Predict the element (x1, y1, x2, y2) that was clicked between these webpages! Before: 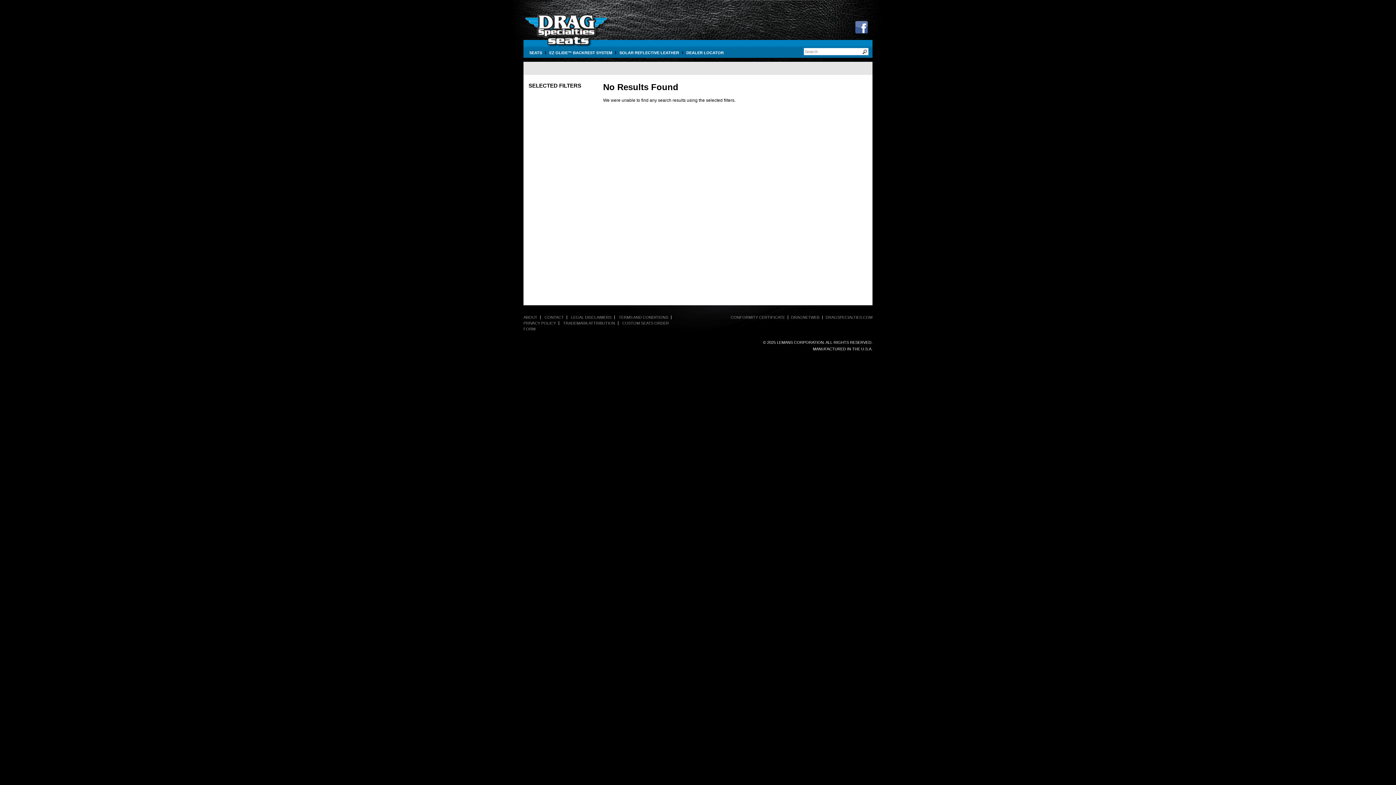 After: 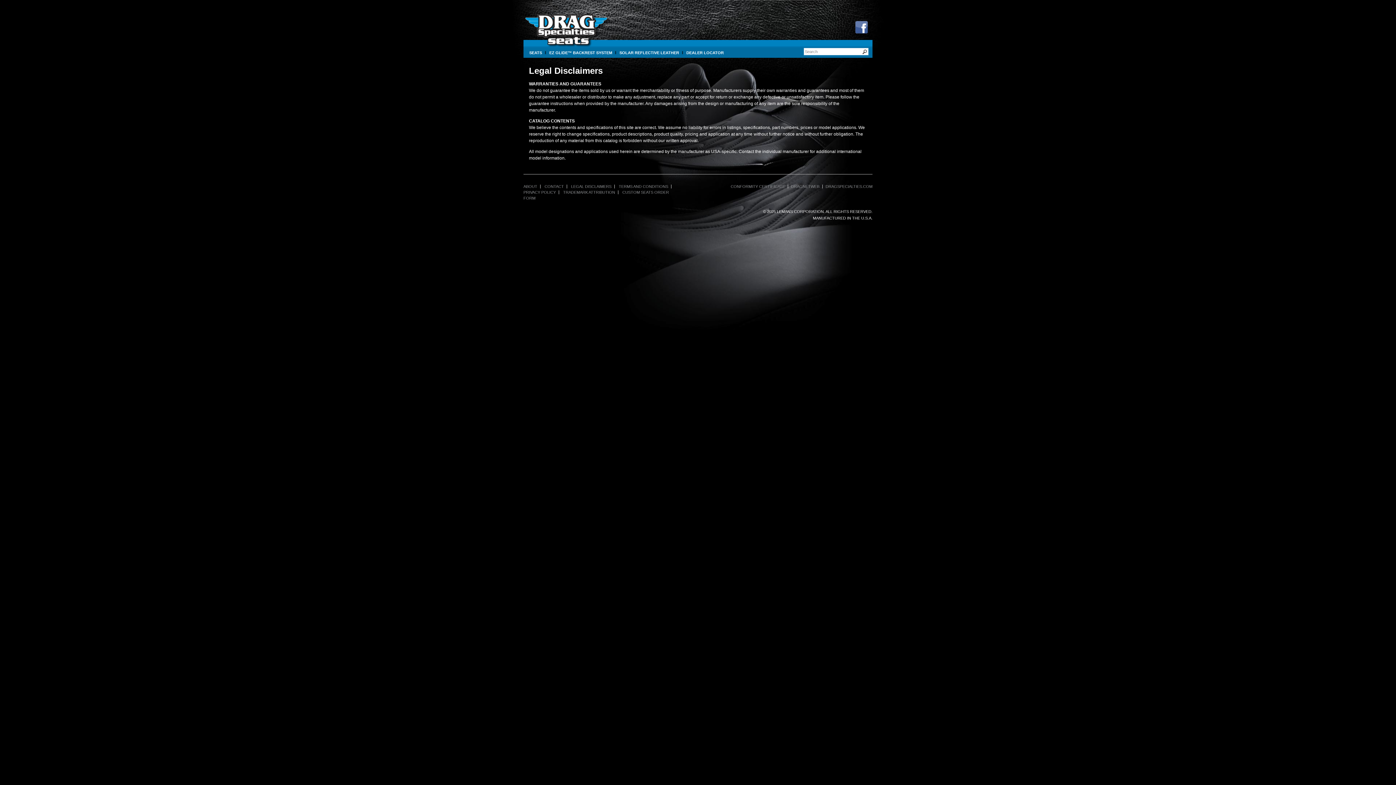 Action: label: LEGAL DISCLAIMERS bbox: (571, 315, 611, 319)